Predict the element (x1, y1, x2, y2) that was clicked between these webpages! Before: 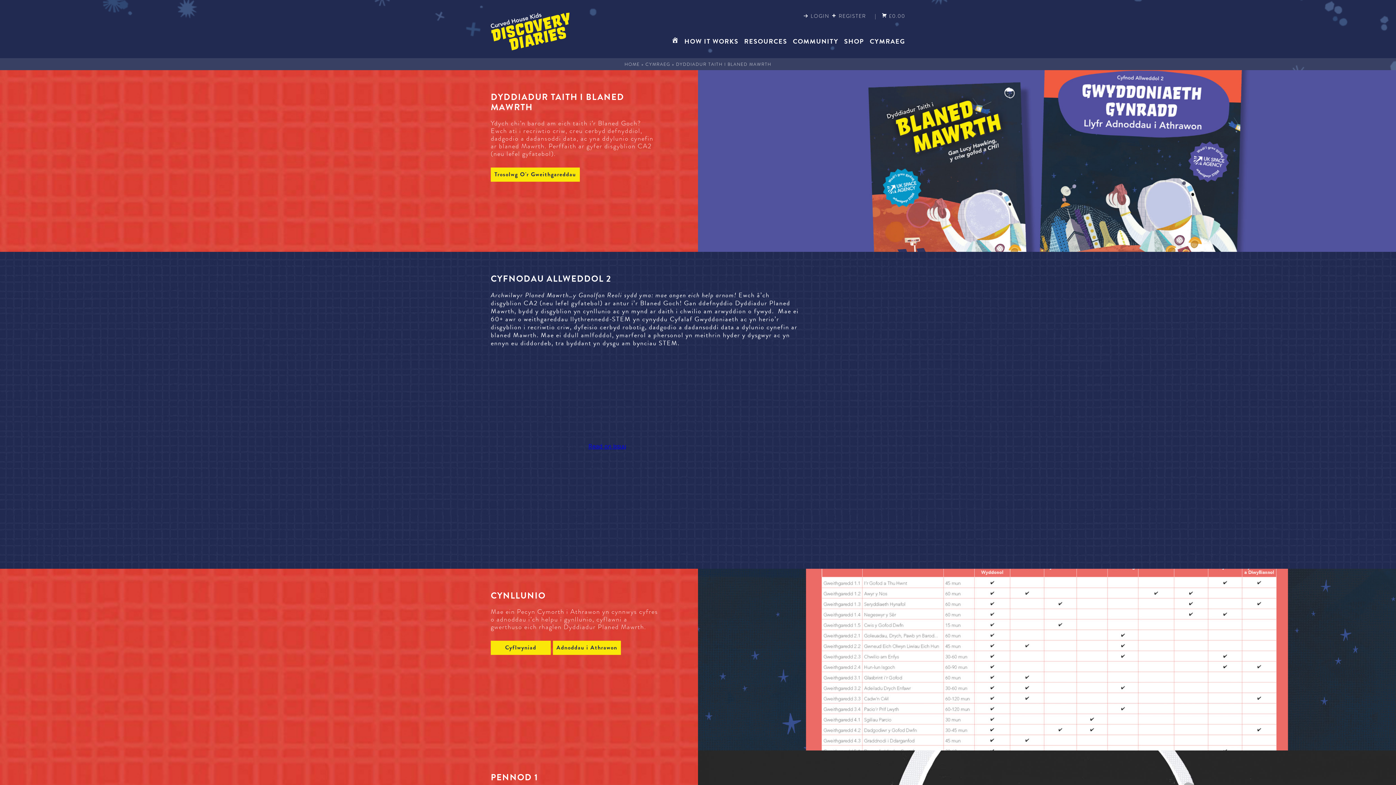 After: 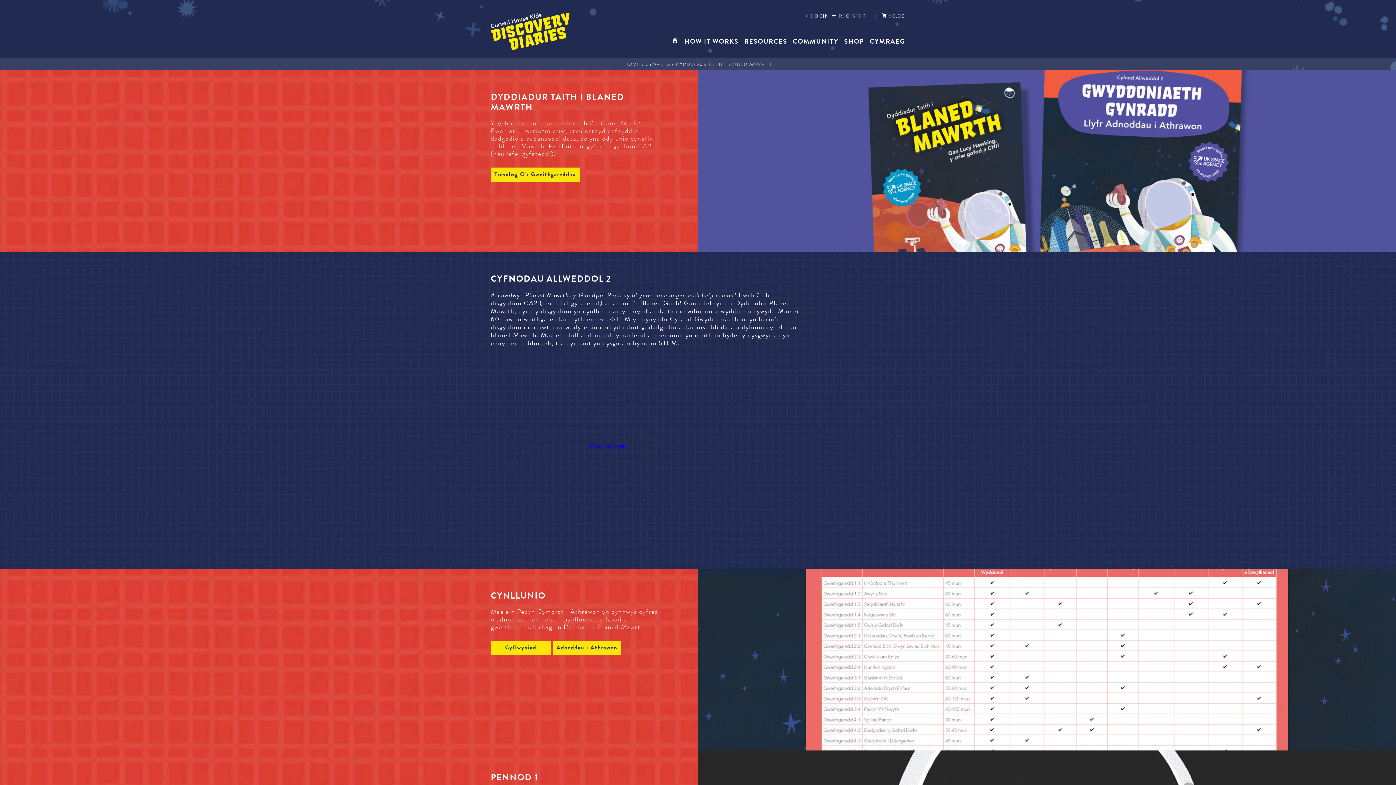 Action: label: Cyflwyniad bbox: (490, 641, 550, 655)